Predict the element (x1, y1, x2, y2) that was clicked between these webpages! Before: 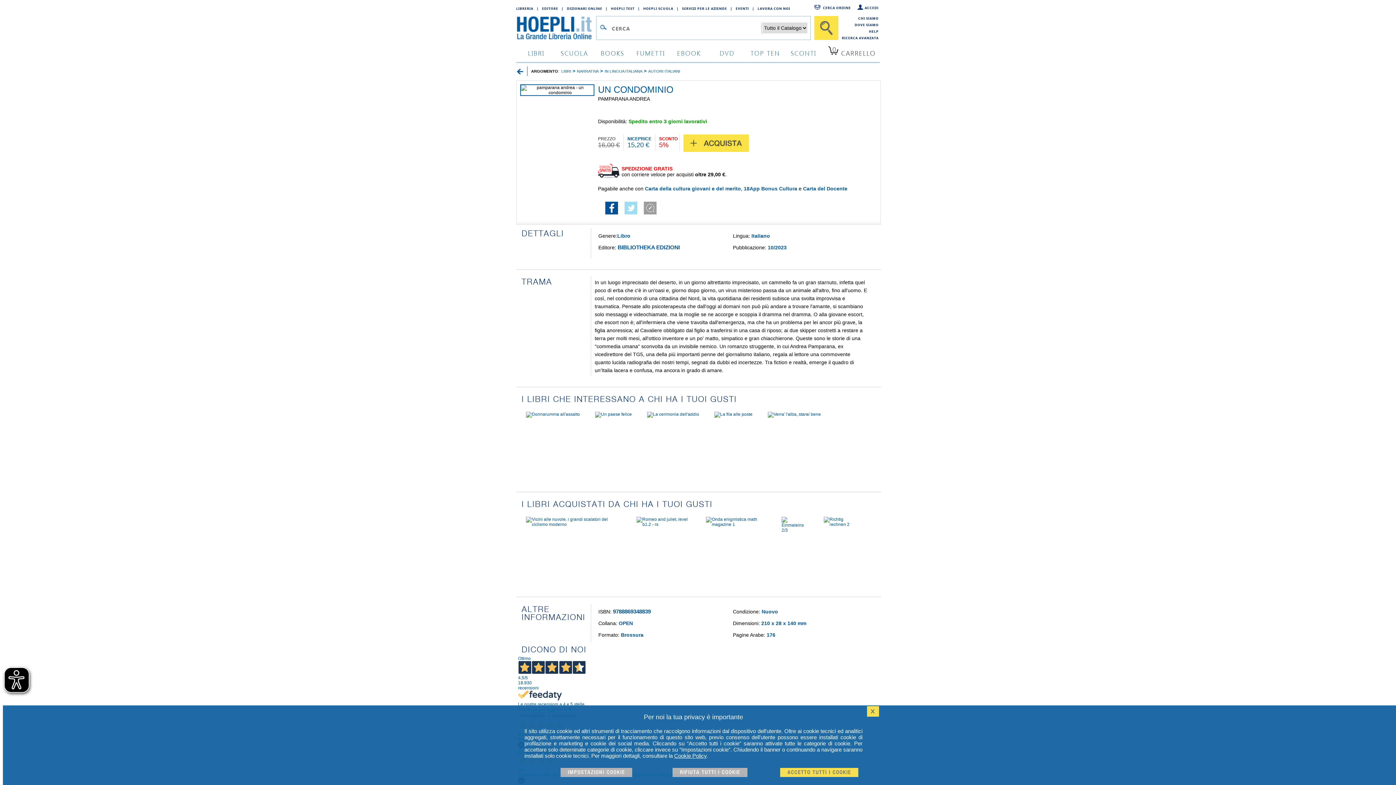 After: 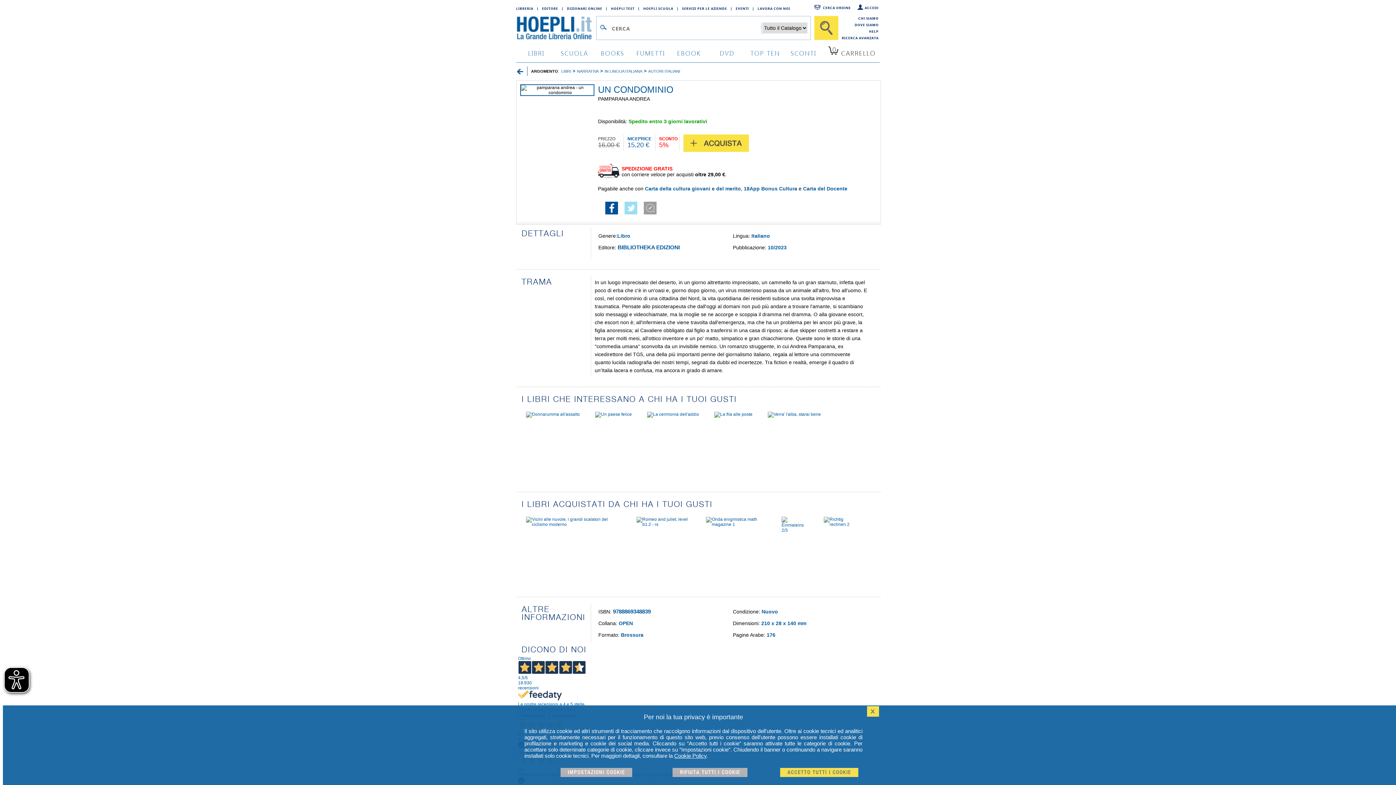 Action: bbox: (606, 4, 611, 12) label: |